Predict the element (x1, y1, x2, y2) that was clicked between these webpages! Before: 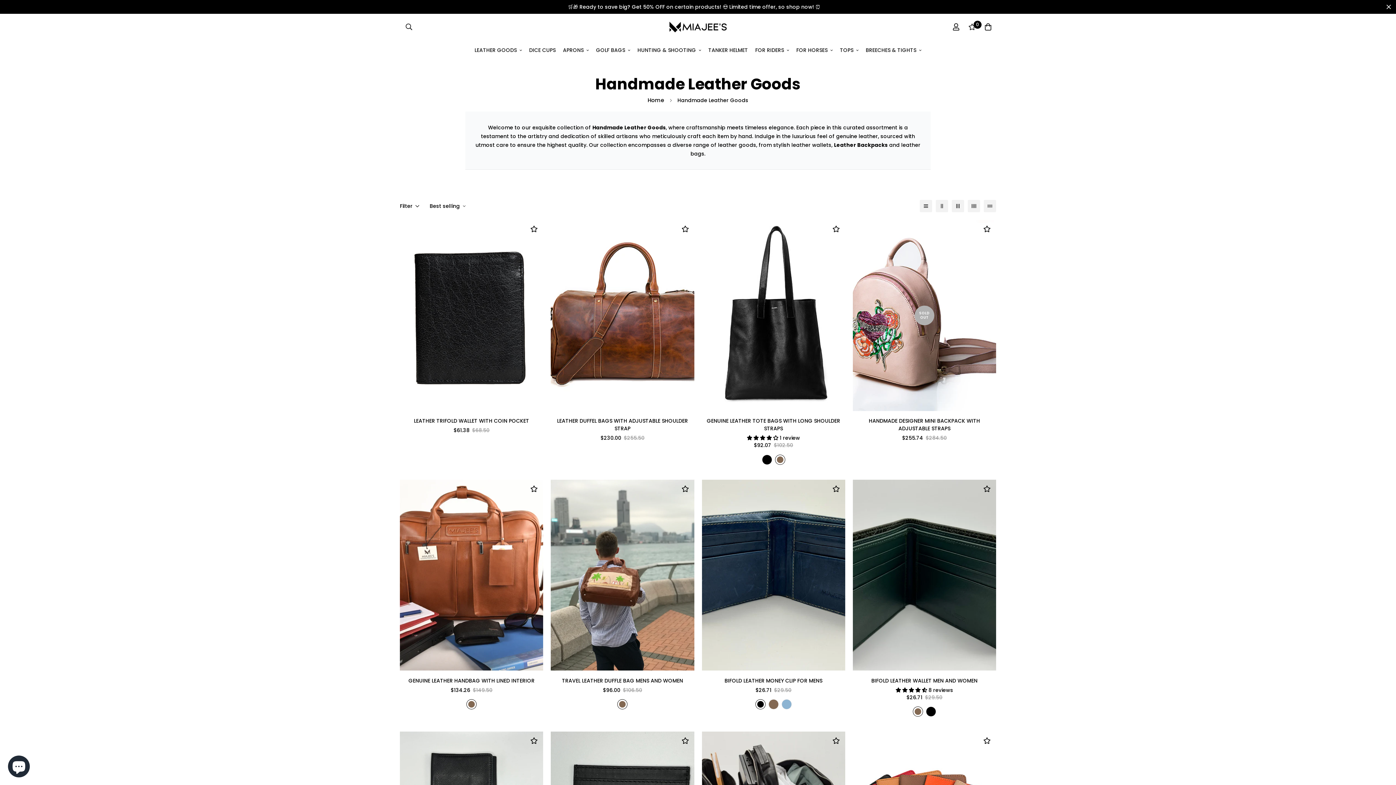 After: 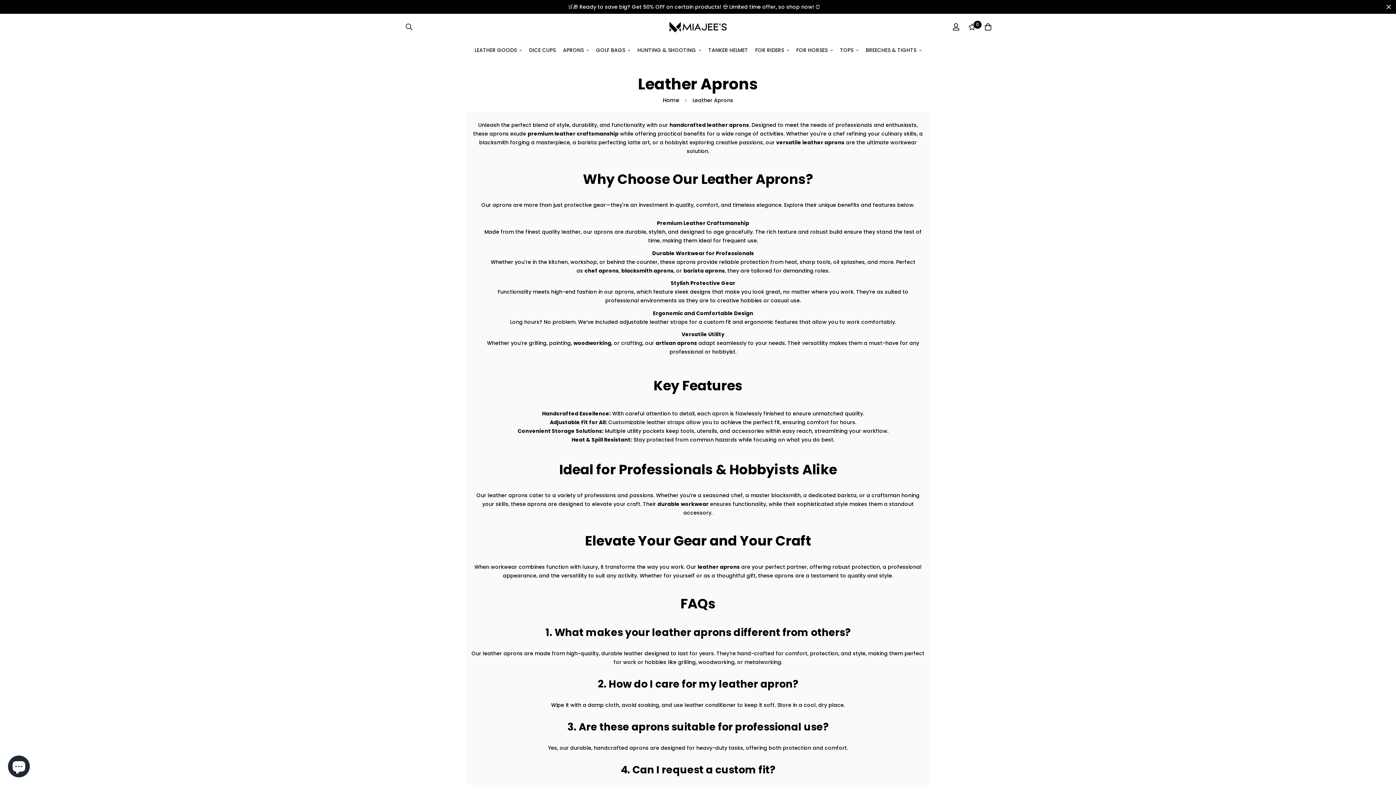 Action: bbox: (556, 39, 589, 61) label: APRONS